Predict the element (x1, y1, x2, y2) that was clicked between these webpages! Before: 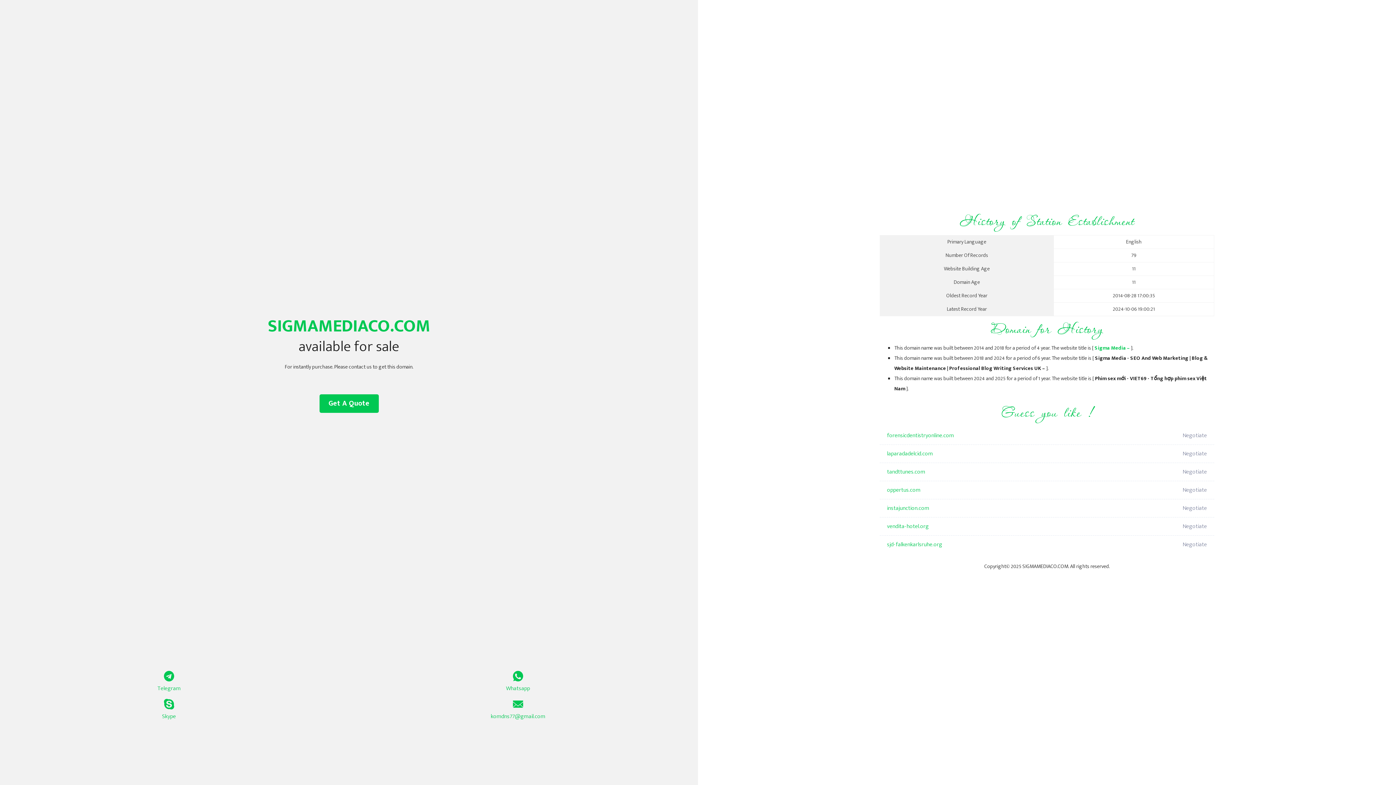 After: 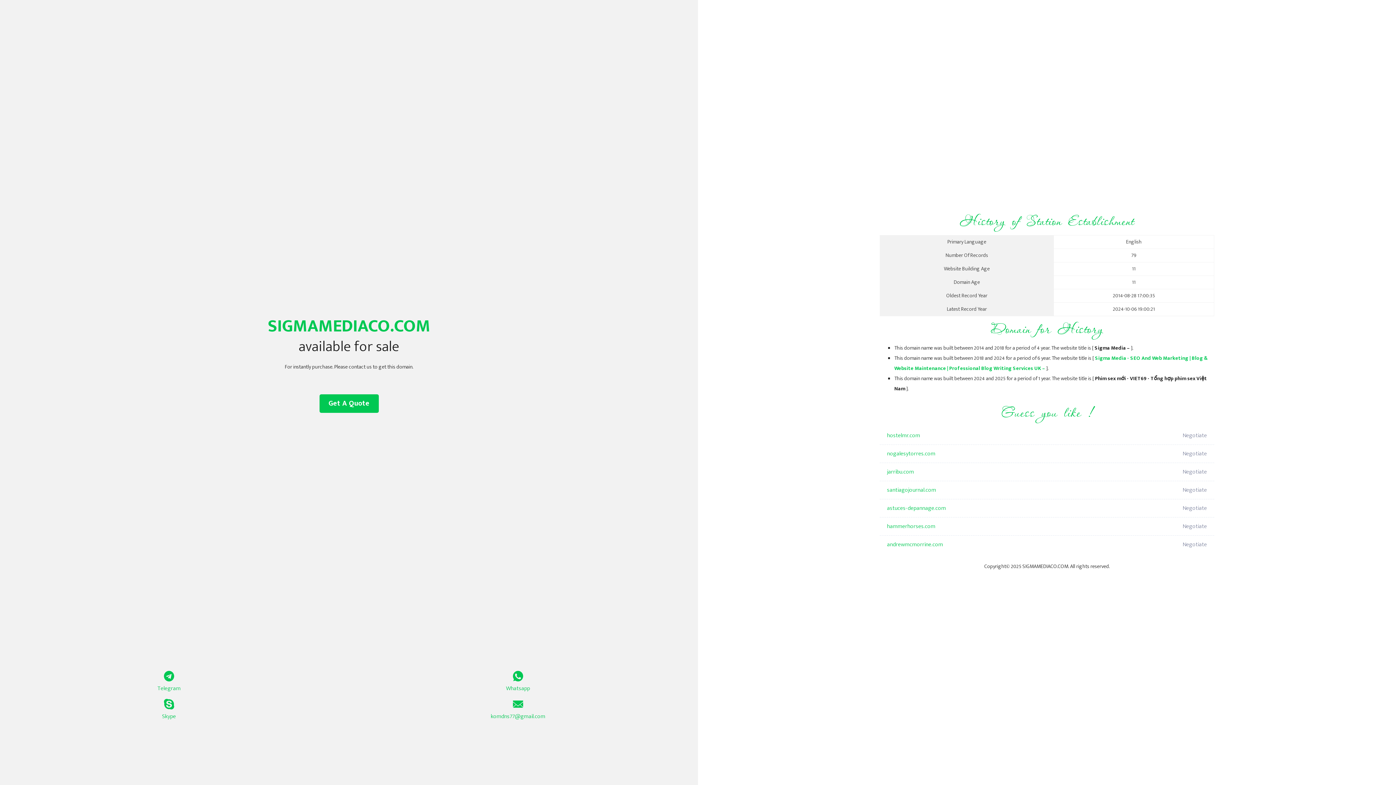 Action: label: Sigma Media – bbox: (1094, 344, 1130, 352)